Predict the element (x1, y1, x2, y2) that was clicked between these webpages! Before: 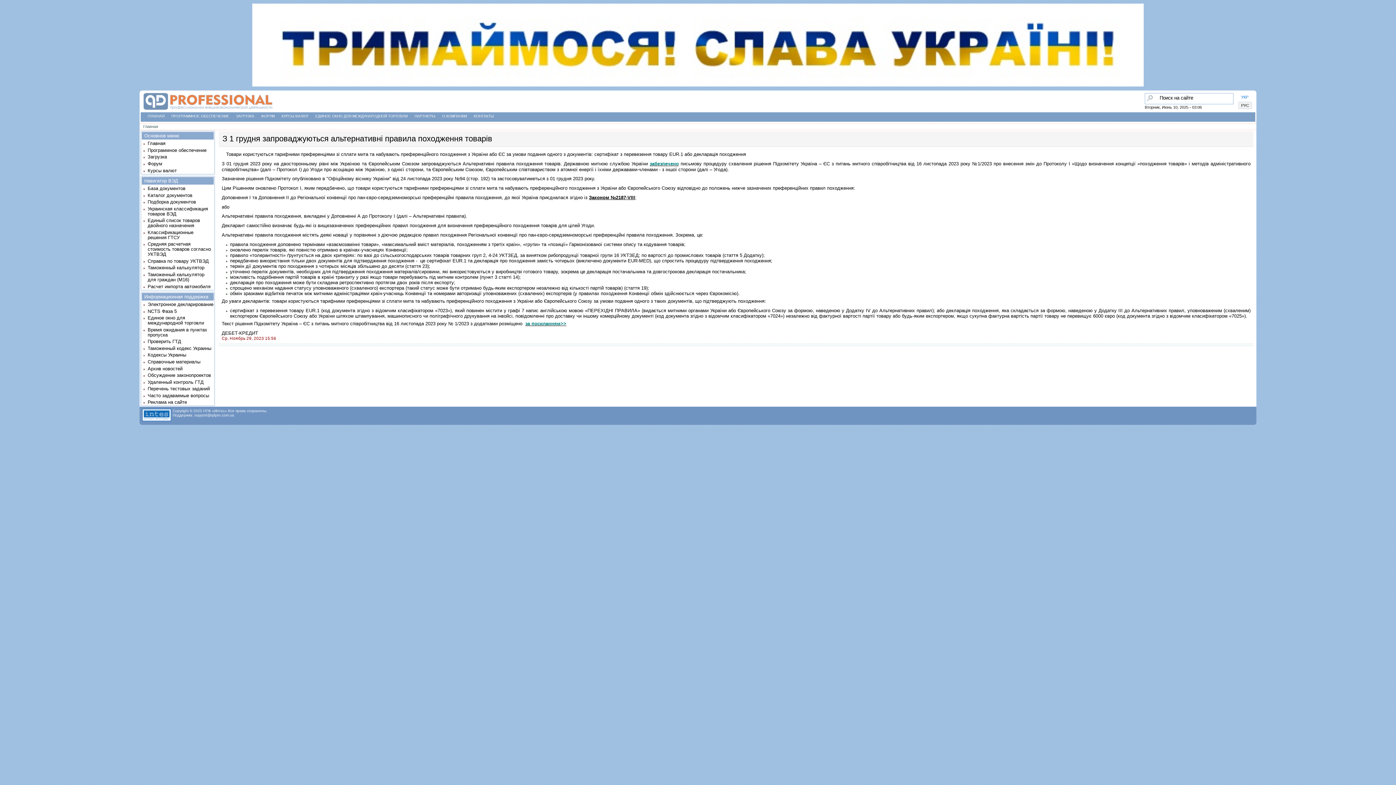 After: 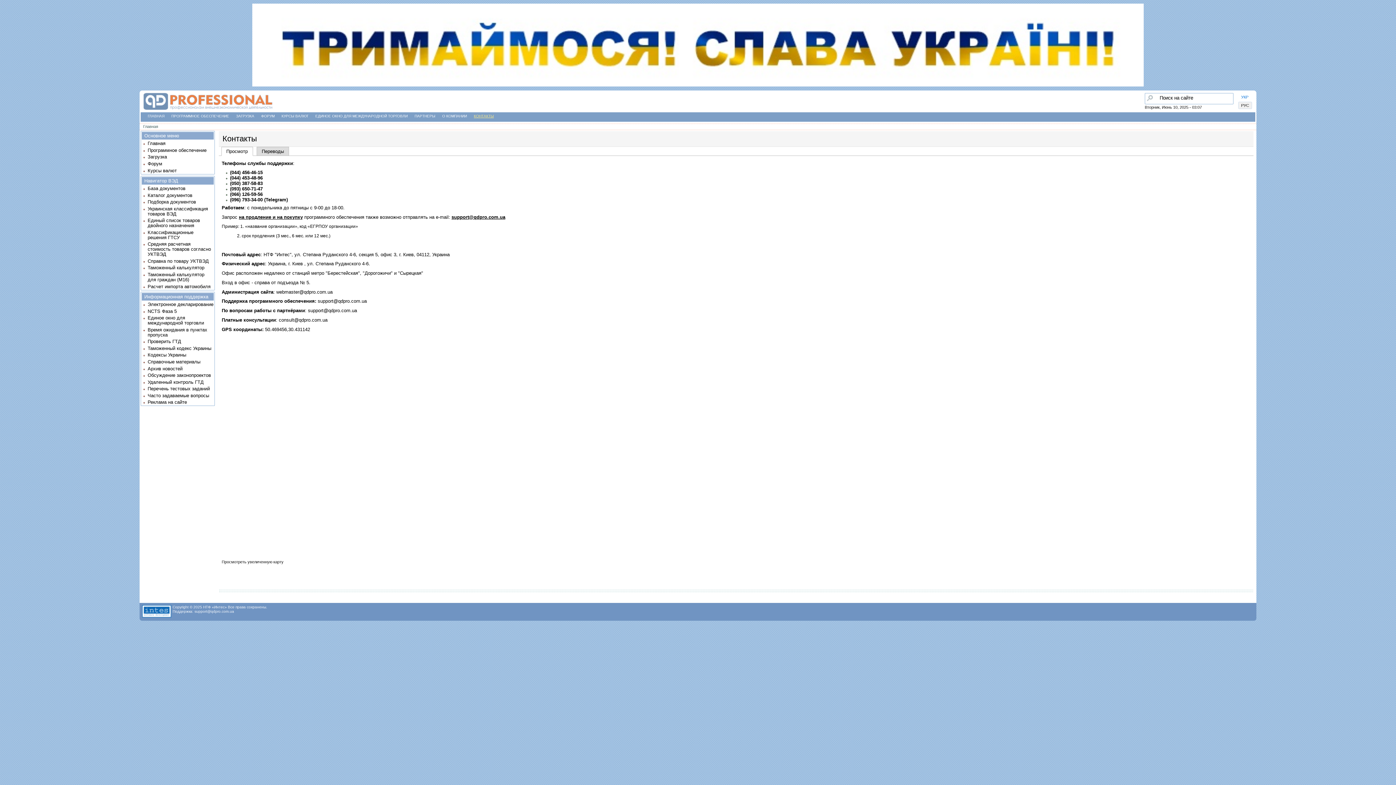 Action: bbox: (471, 113, 496, 118) label: КОНТАКТЫ